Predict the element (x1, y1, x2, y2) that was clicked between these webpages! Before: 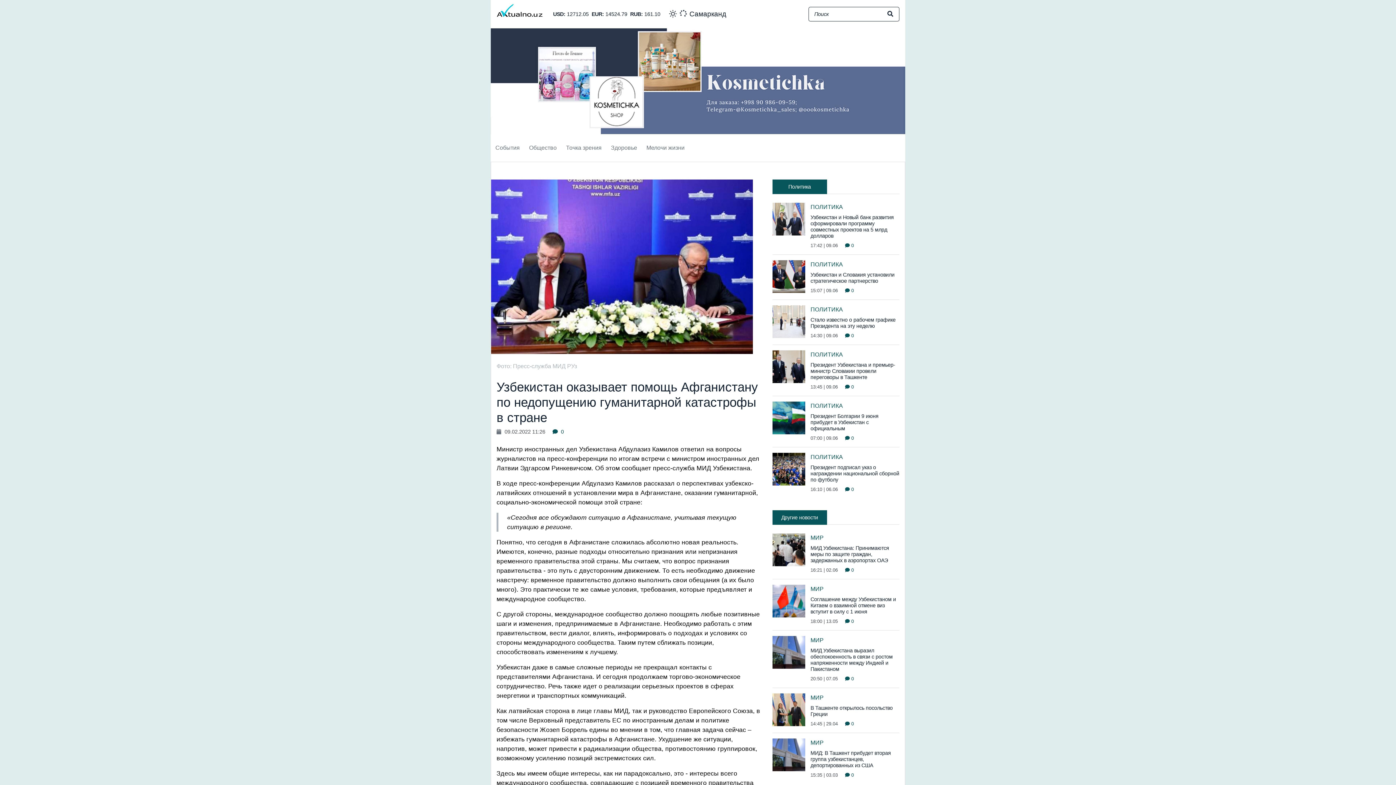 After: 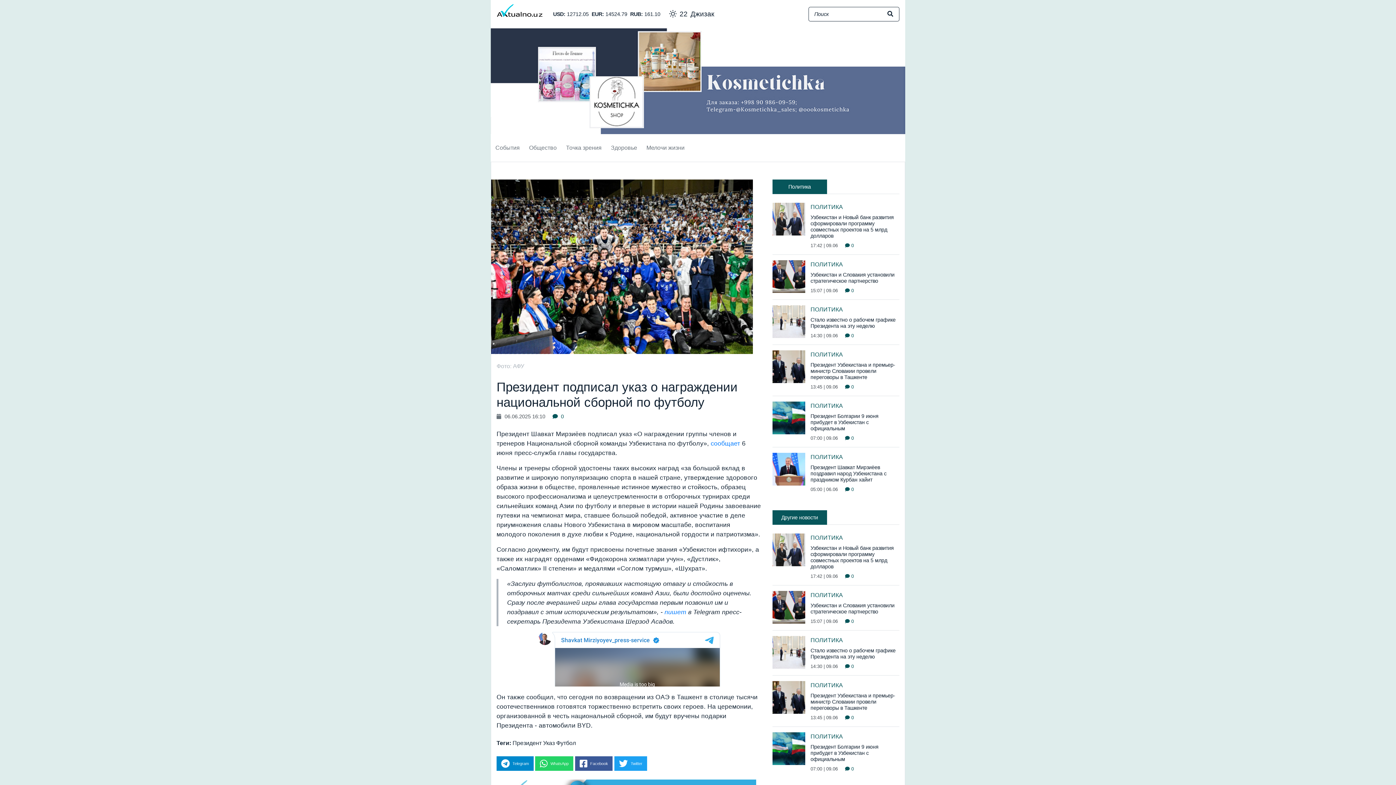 Action: bbox: (810, 464, 899, 482) label: Президент подписал указ о награждении национальной сборной по футболу